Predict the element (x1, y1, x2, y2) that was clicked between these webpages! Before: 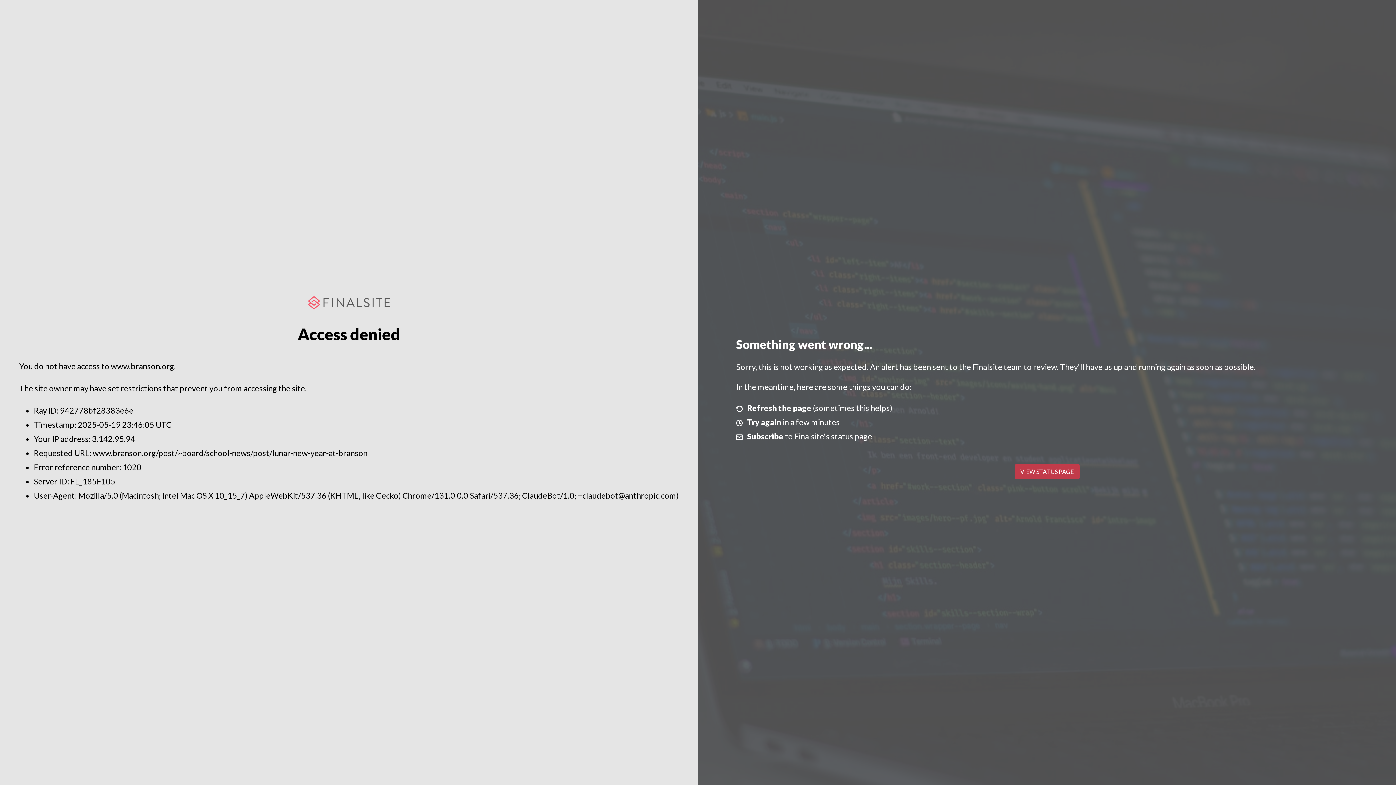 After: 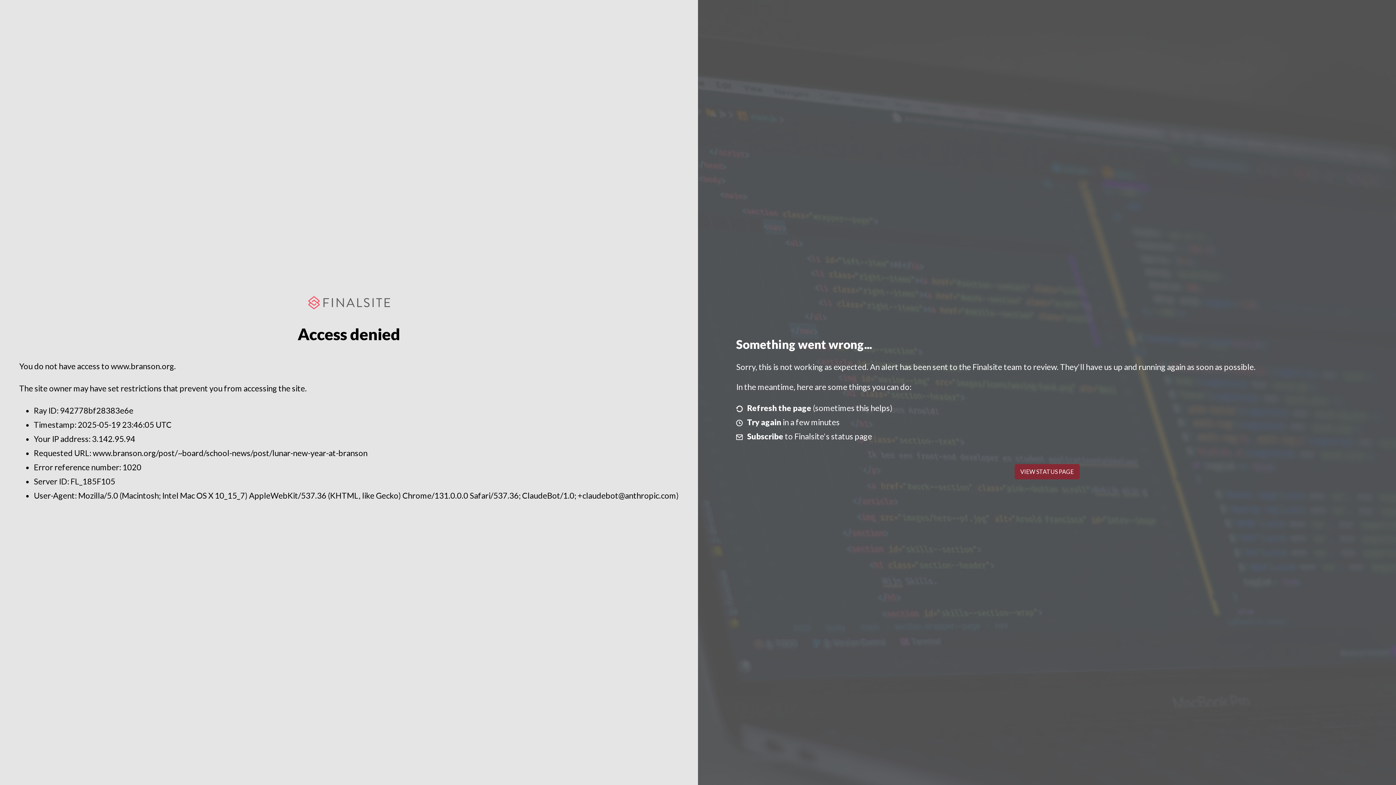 Action: label: VIEW STATUS PAGE bbox: (1014, 464, 1079, 479)